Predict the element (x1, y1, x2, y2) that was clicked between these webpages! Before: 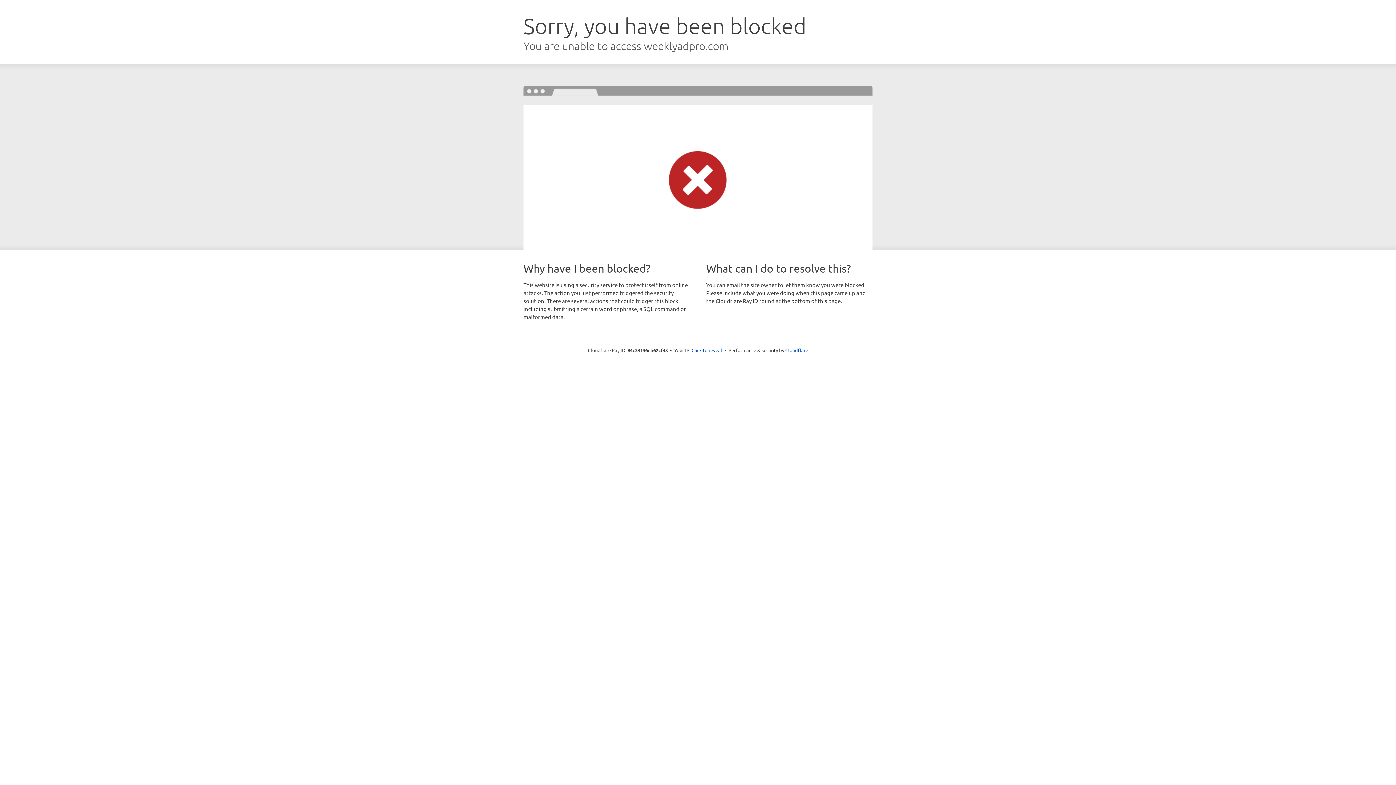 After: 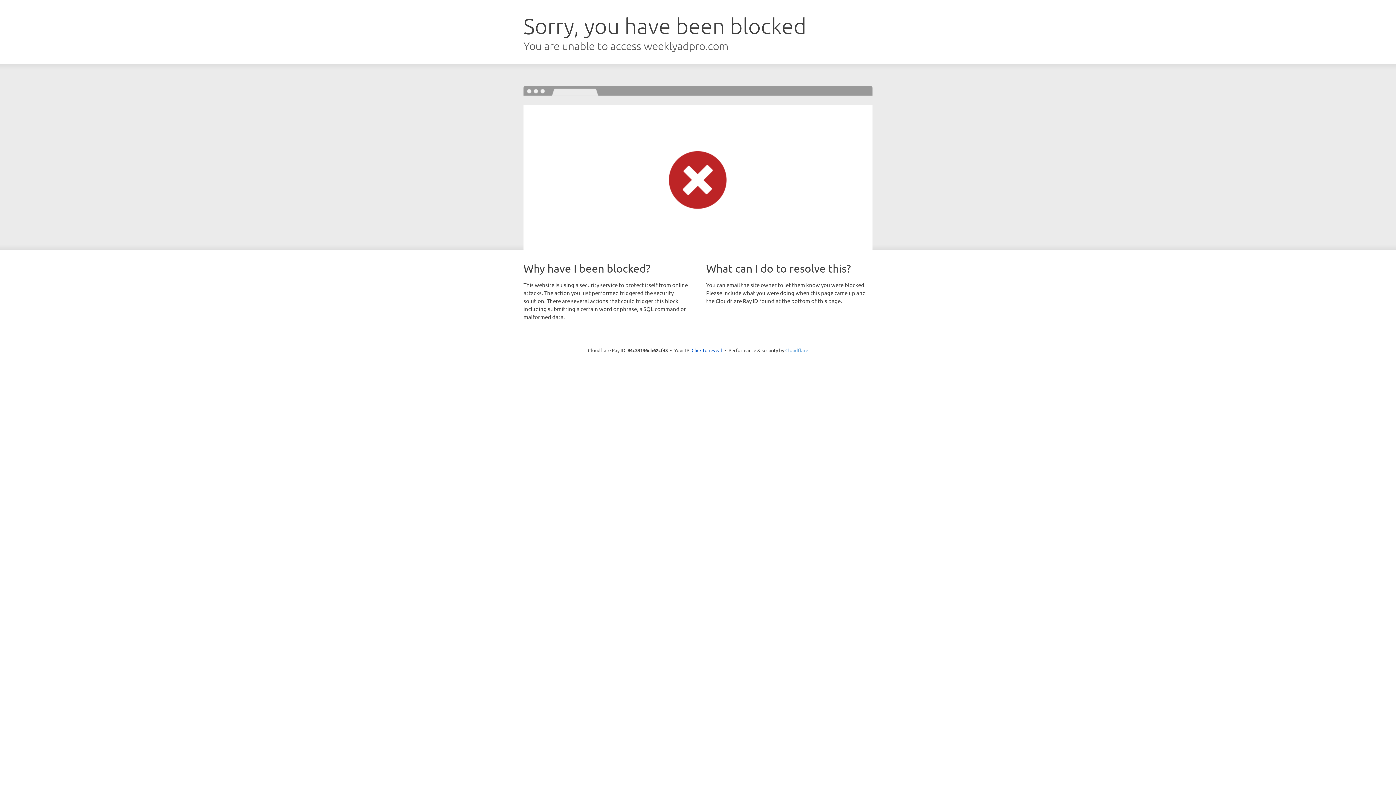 Action: bbox: (785, 347, 808, 353) label: Cloudflare